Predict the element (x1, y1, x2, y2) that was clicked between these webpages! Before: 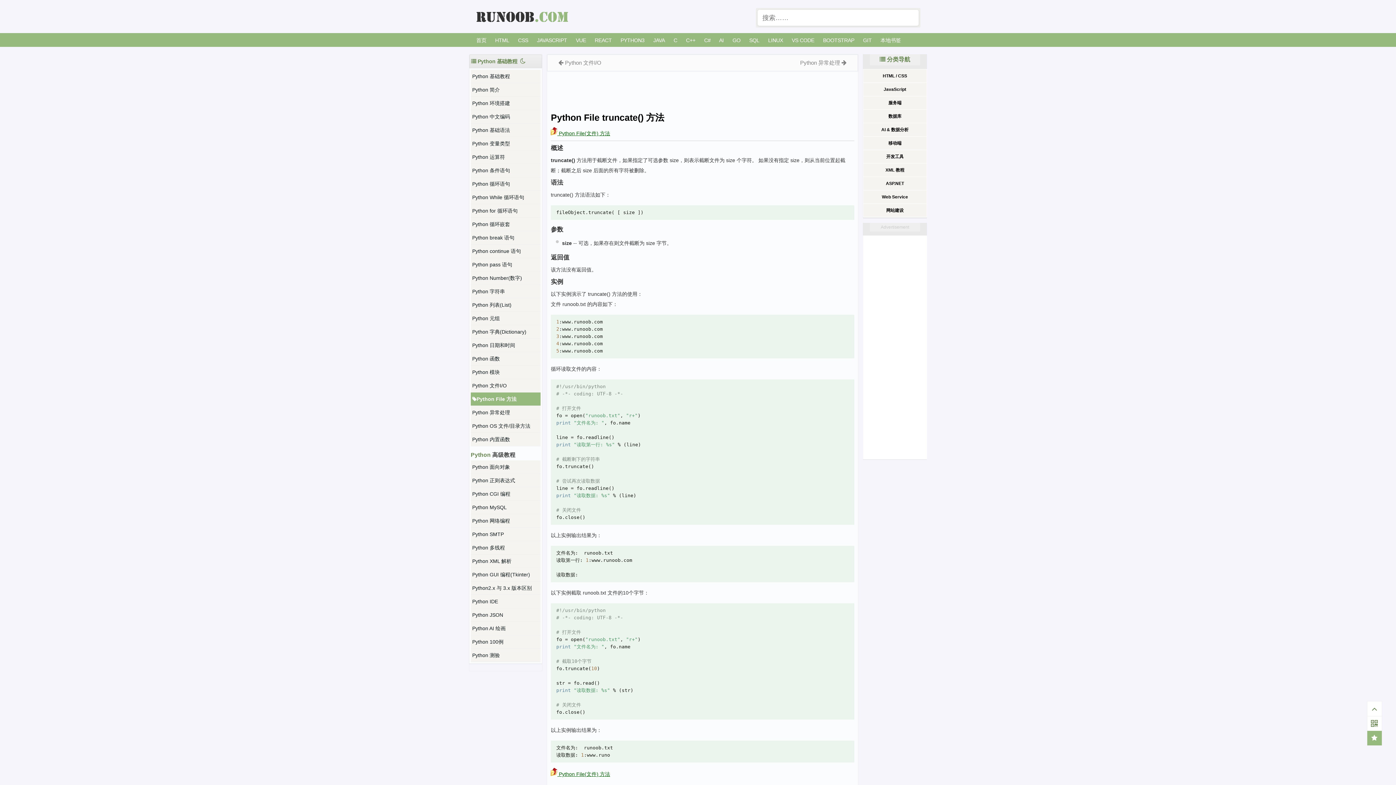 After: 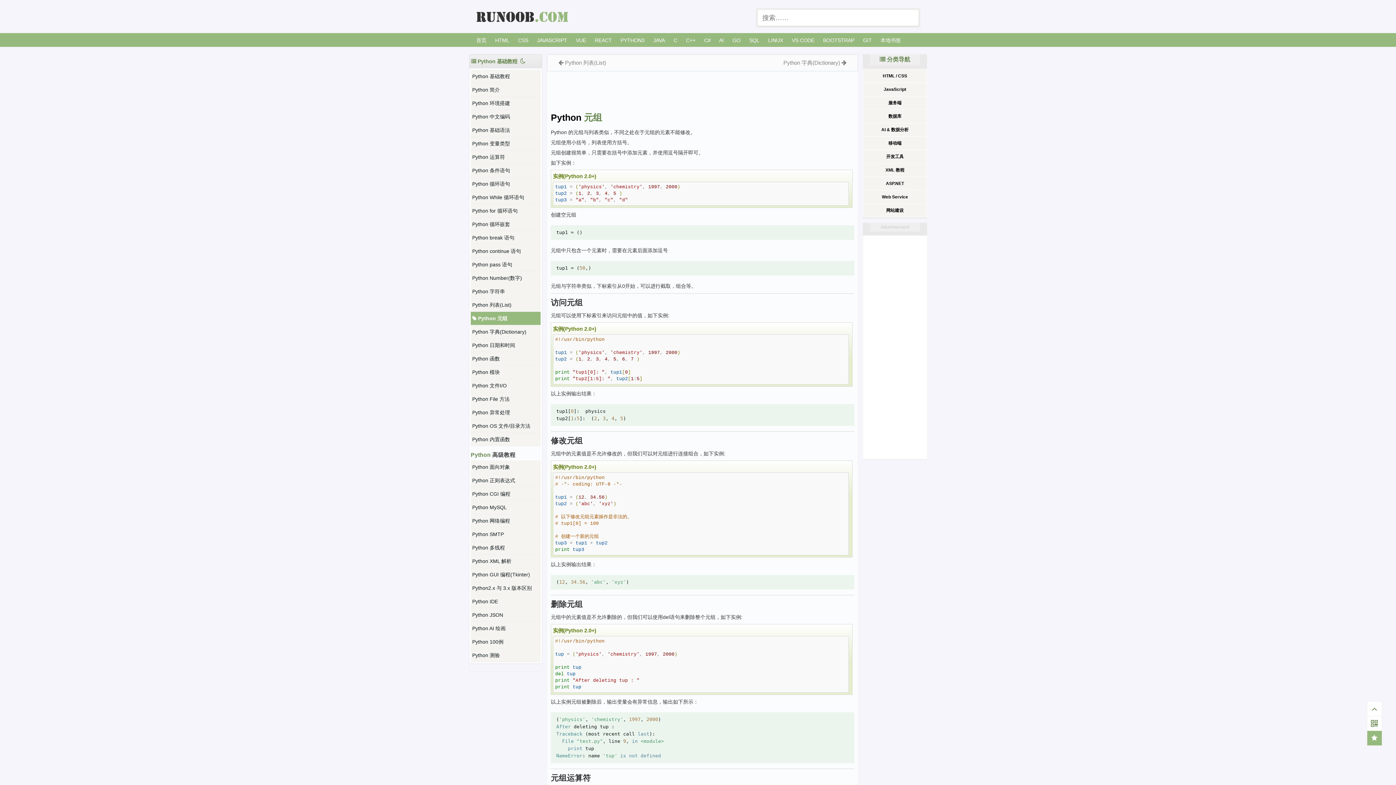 Action: label: Python 元组 bbox: (470, 312, 540, 325)